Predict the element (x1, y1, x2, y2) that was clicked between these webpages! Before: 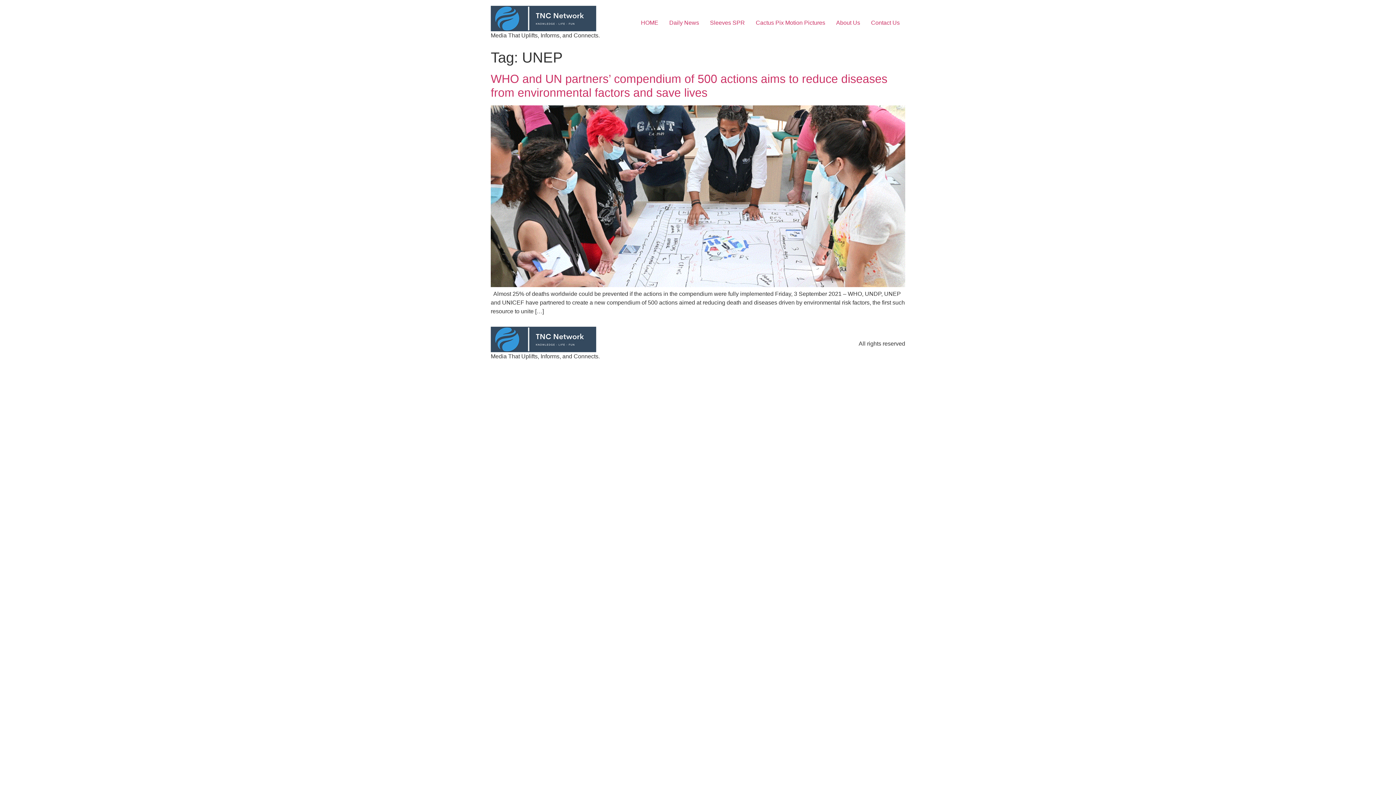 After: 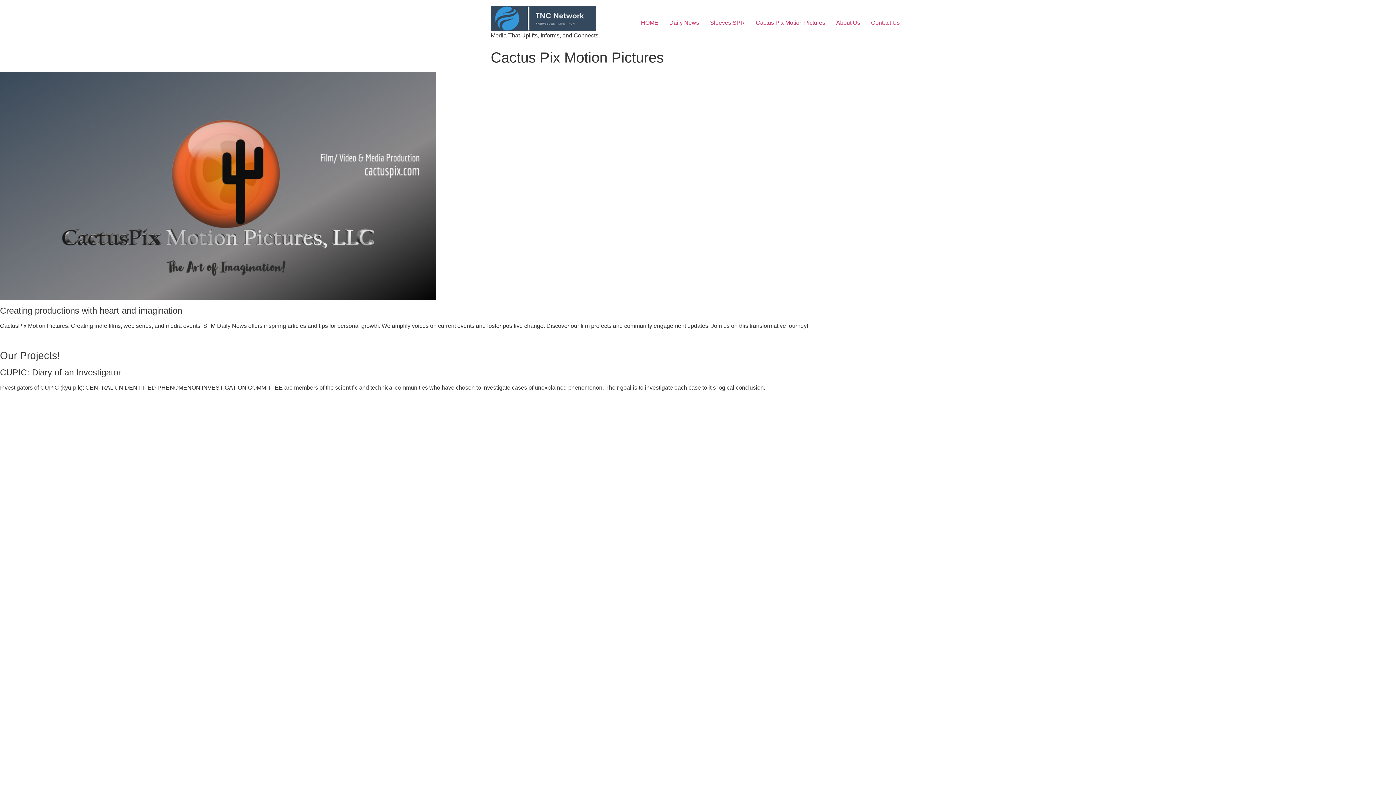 Action: bbox: (750, 15, 830, 30) label: Cactus Pix Motion Pictures